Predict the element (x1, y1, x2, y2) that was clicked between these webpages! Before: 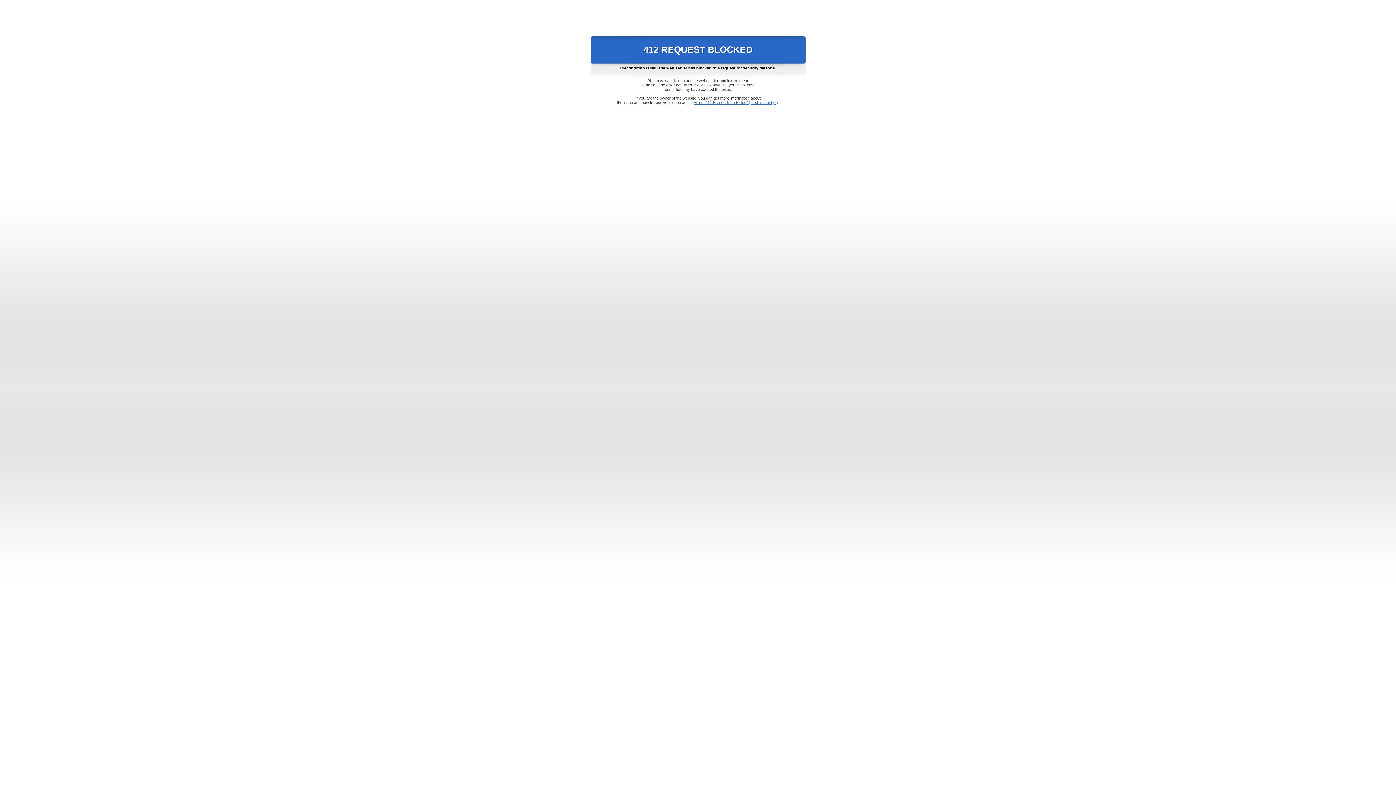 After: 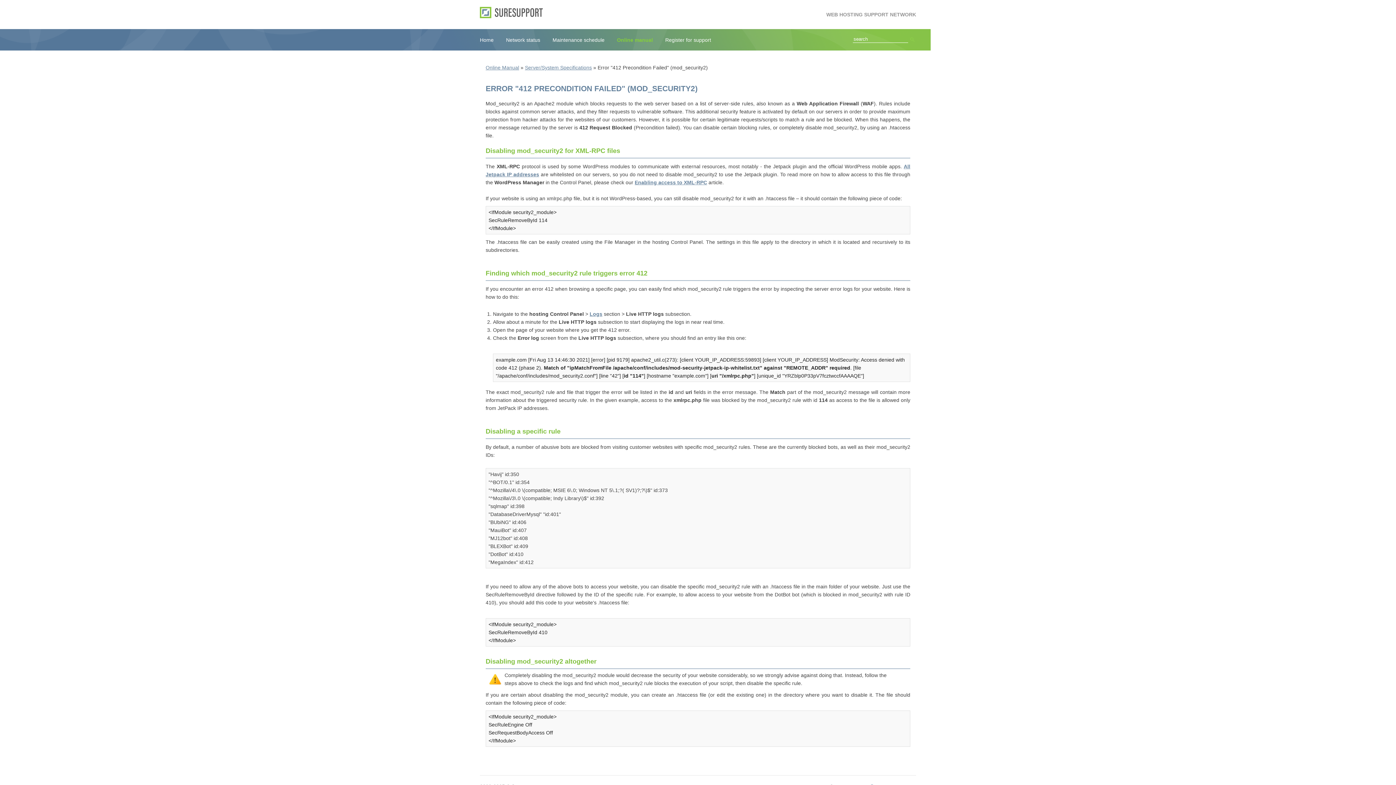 Action: label: Error "412 Precondition Failed" (mod_security2) bbox: (693, 100, 778, 104)